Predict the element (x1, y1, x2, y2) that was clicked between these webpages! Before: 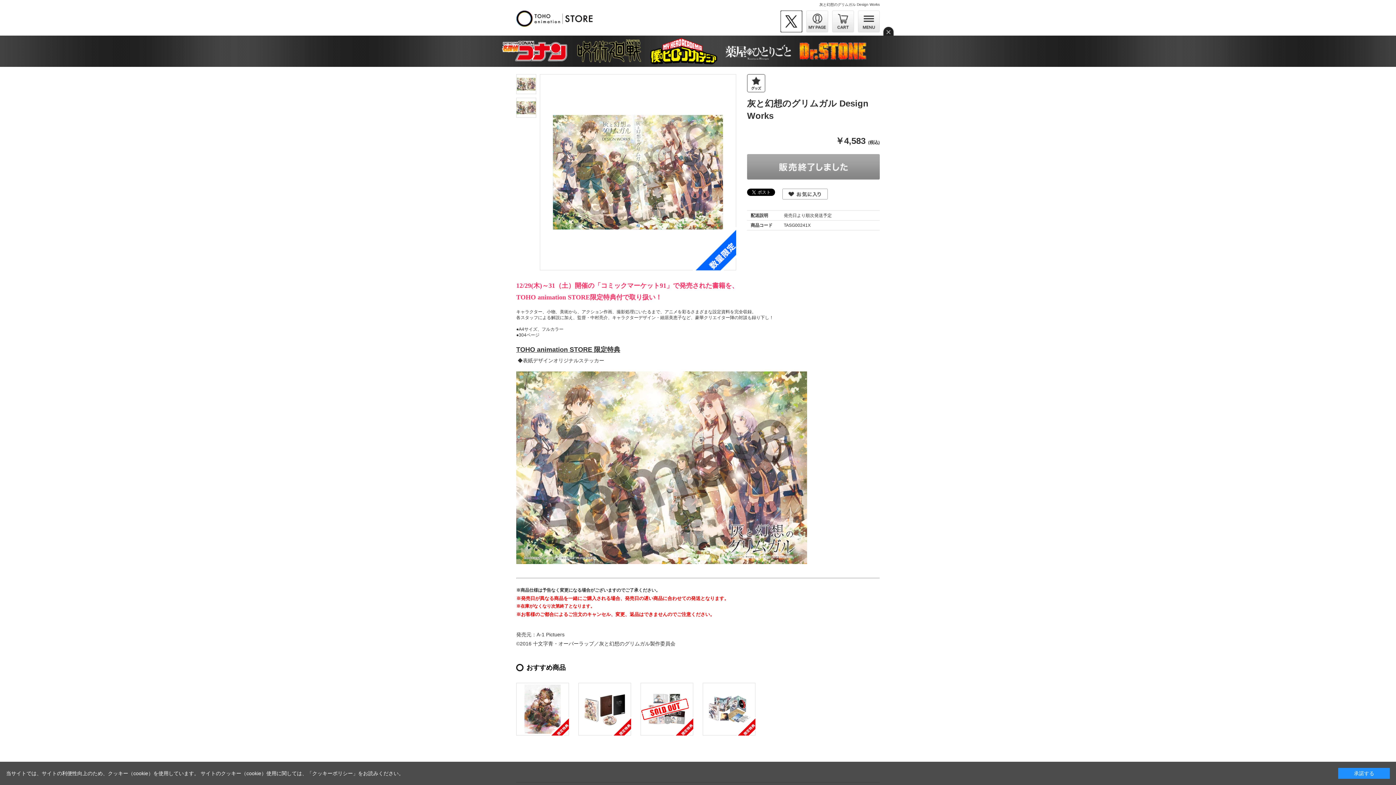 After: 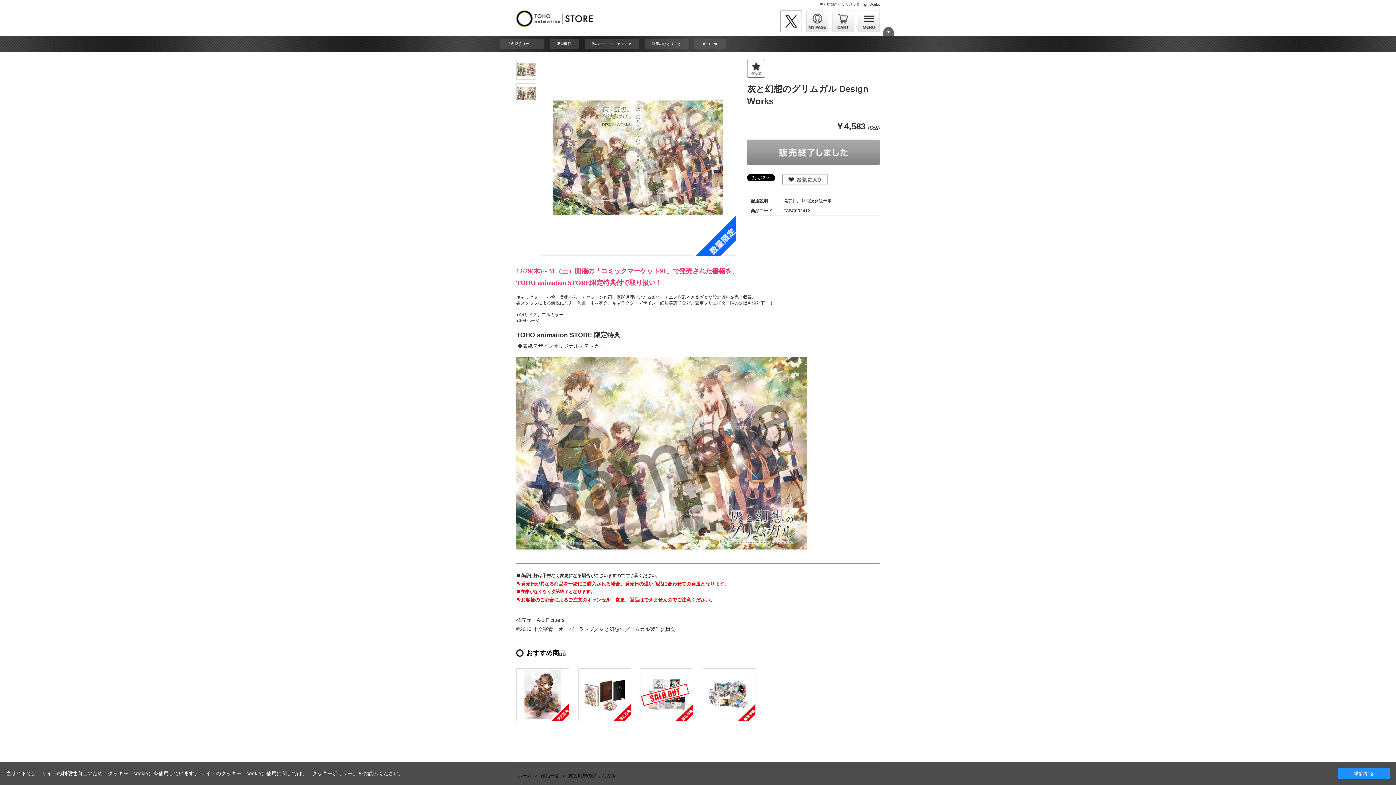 Action: bbox: (883, 29, 893, 34)